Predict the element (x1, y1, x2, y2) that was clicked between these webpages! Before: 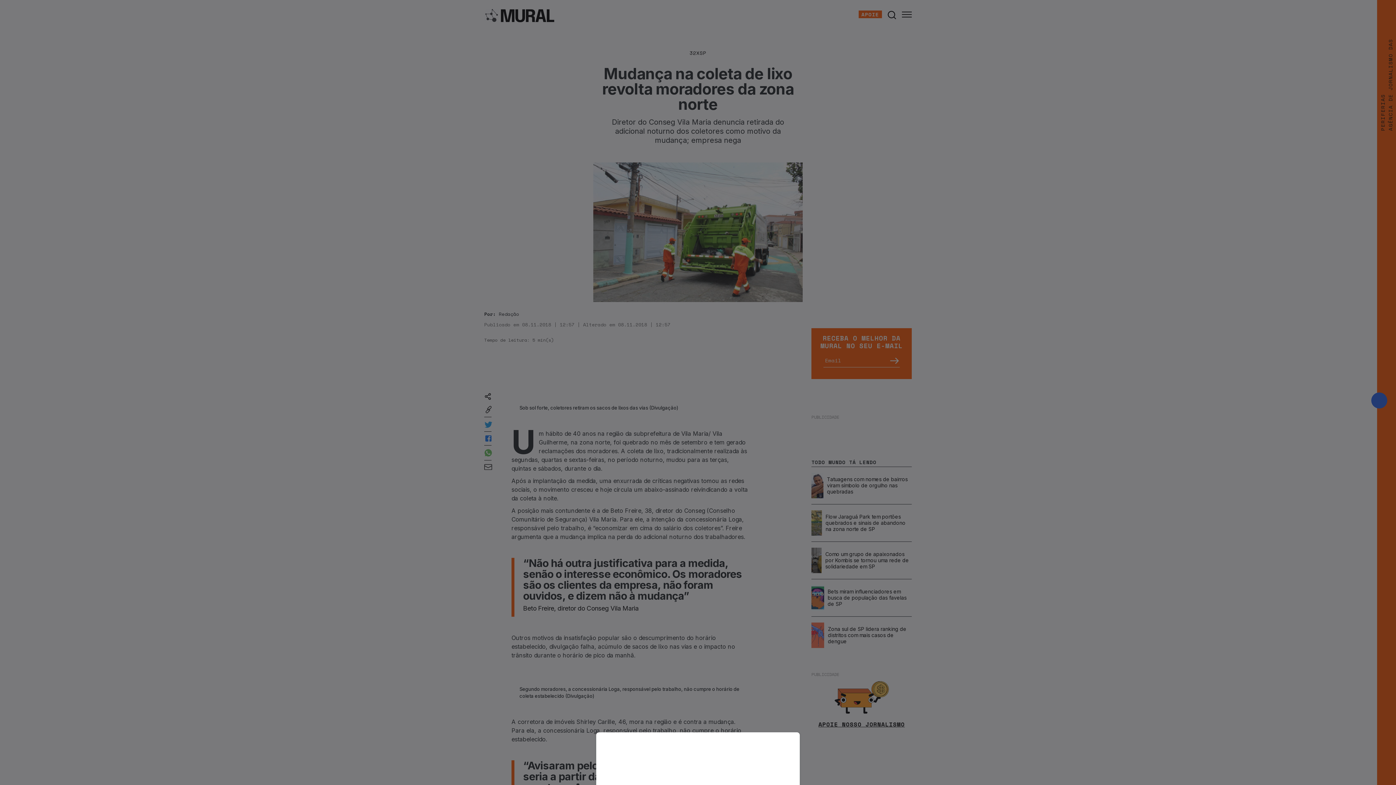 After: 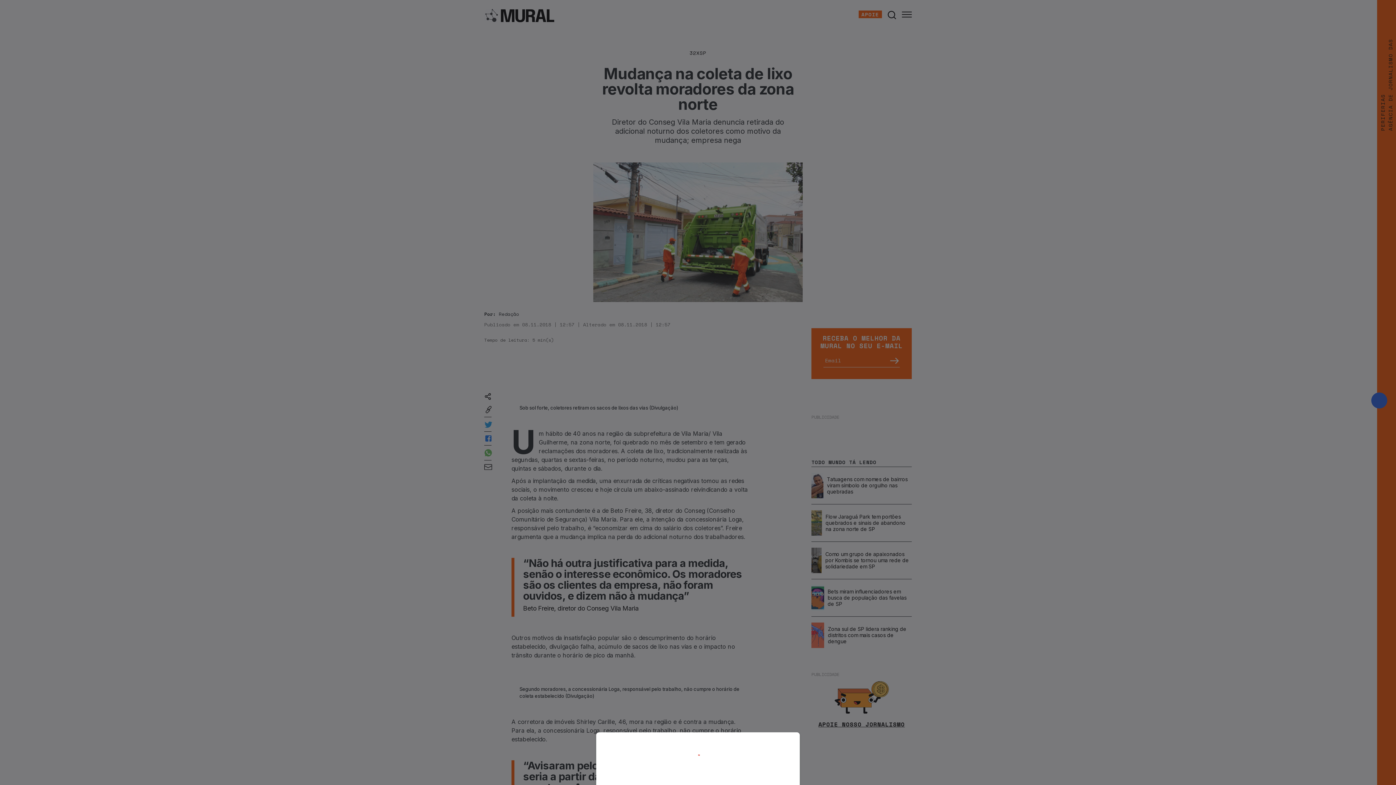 Action: bbox: (0, 0, 1396, 785)